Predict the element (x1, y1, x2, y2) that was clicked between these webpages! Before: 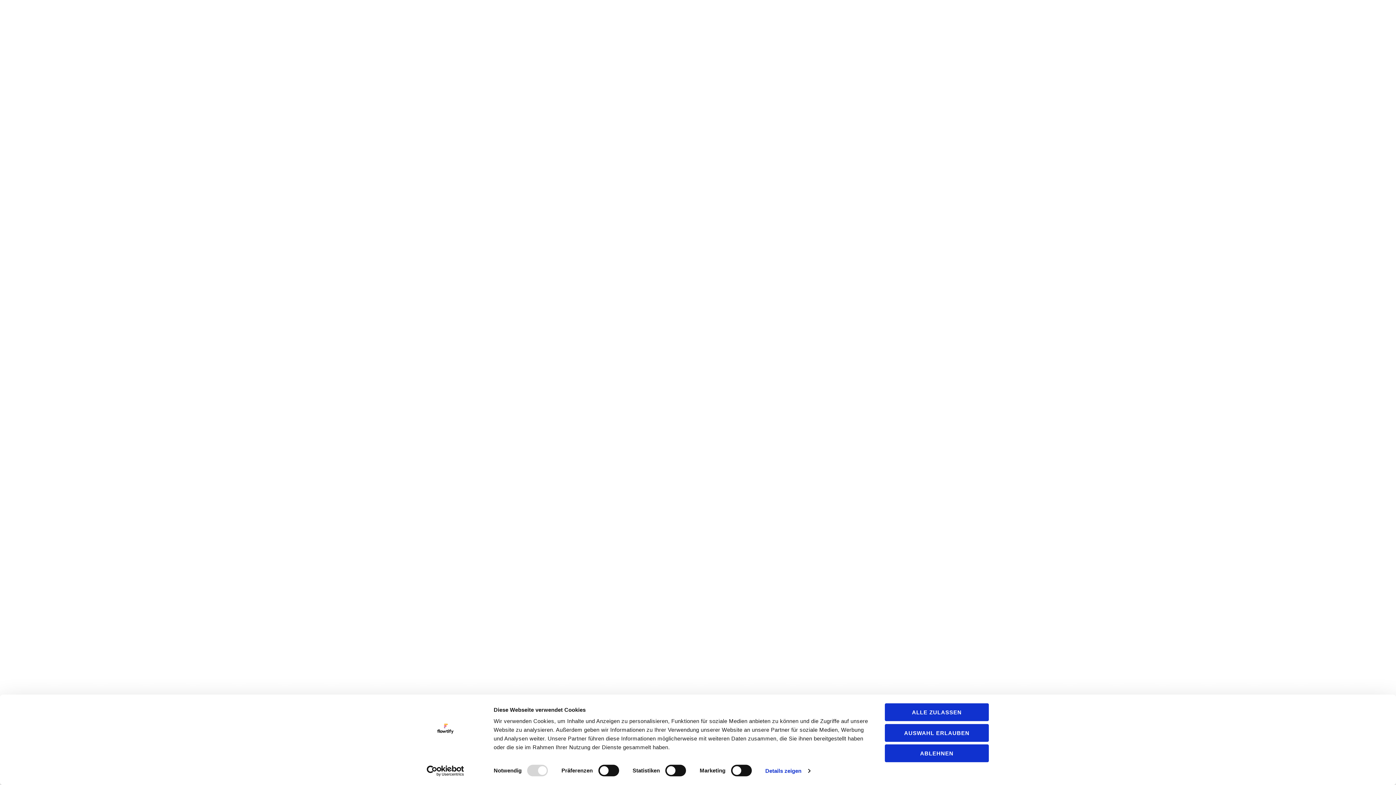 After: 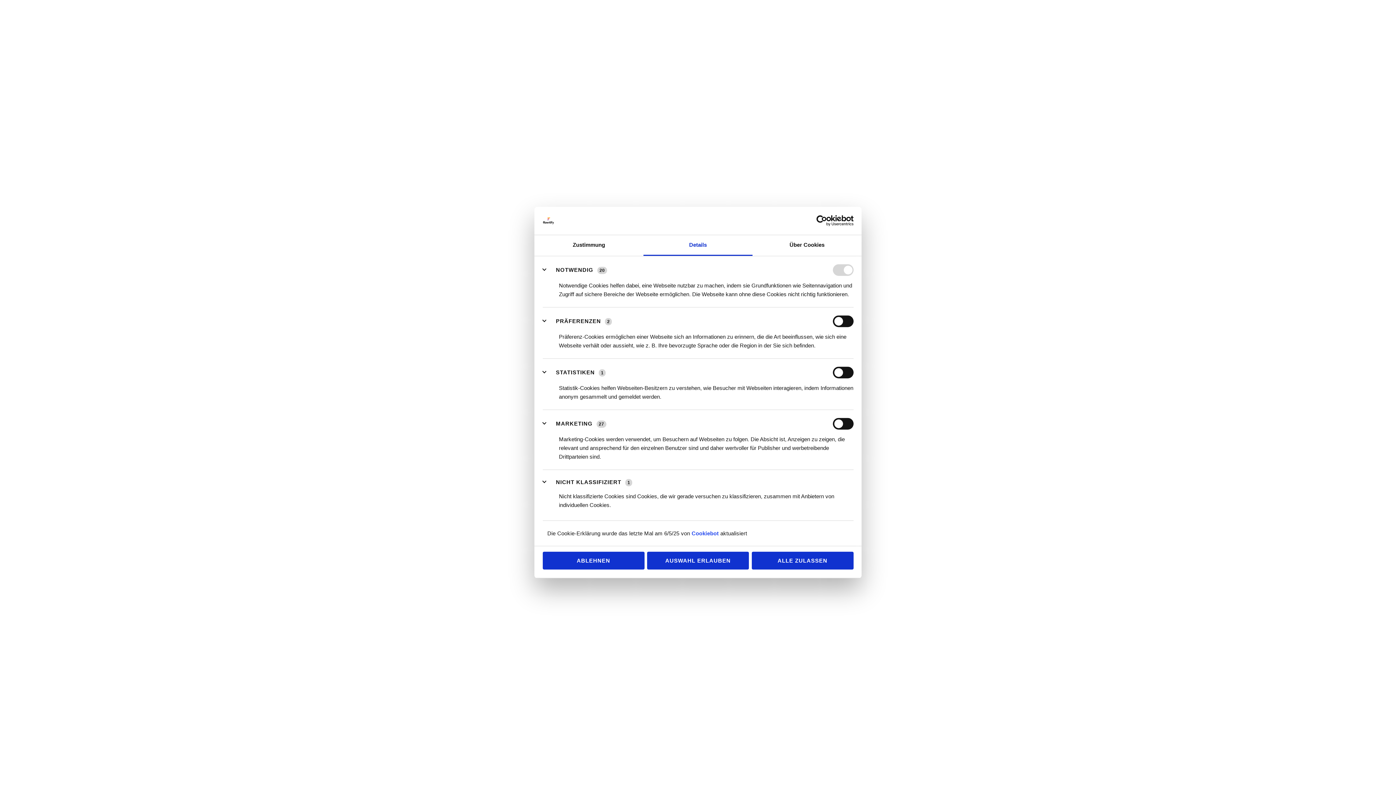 Action: bbox: (765, 765, 810, 776) label: Details zeigen